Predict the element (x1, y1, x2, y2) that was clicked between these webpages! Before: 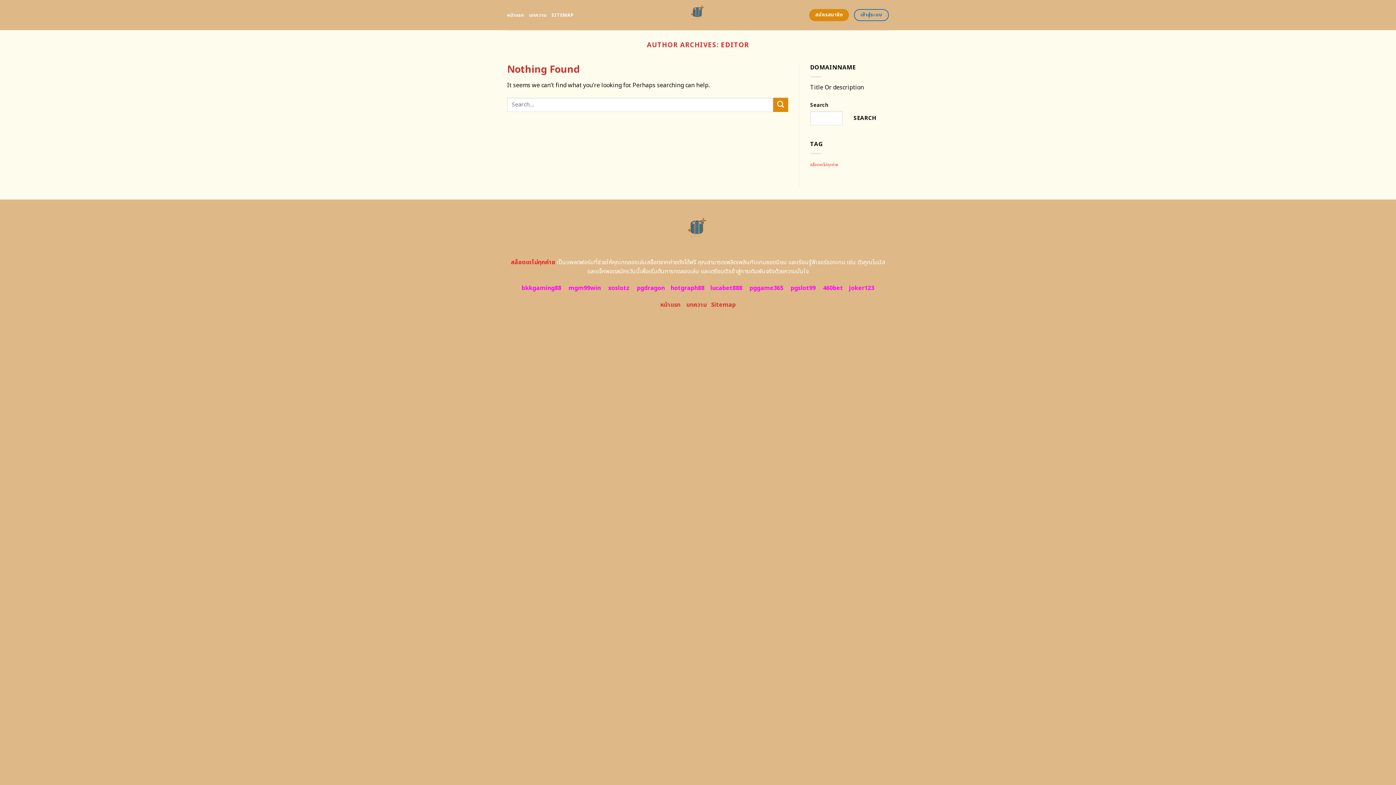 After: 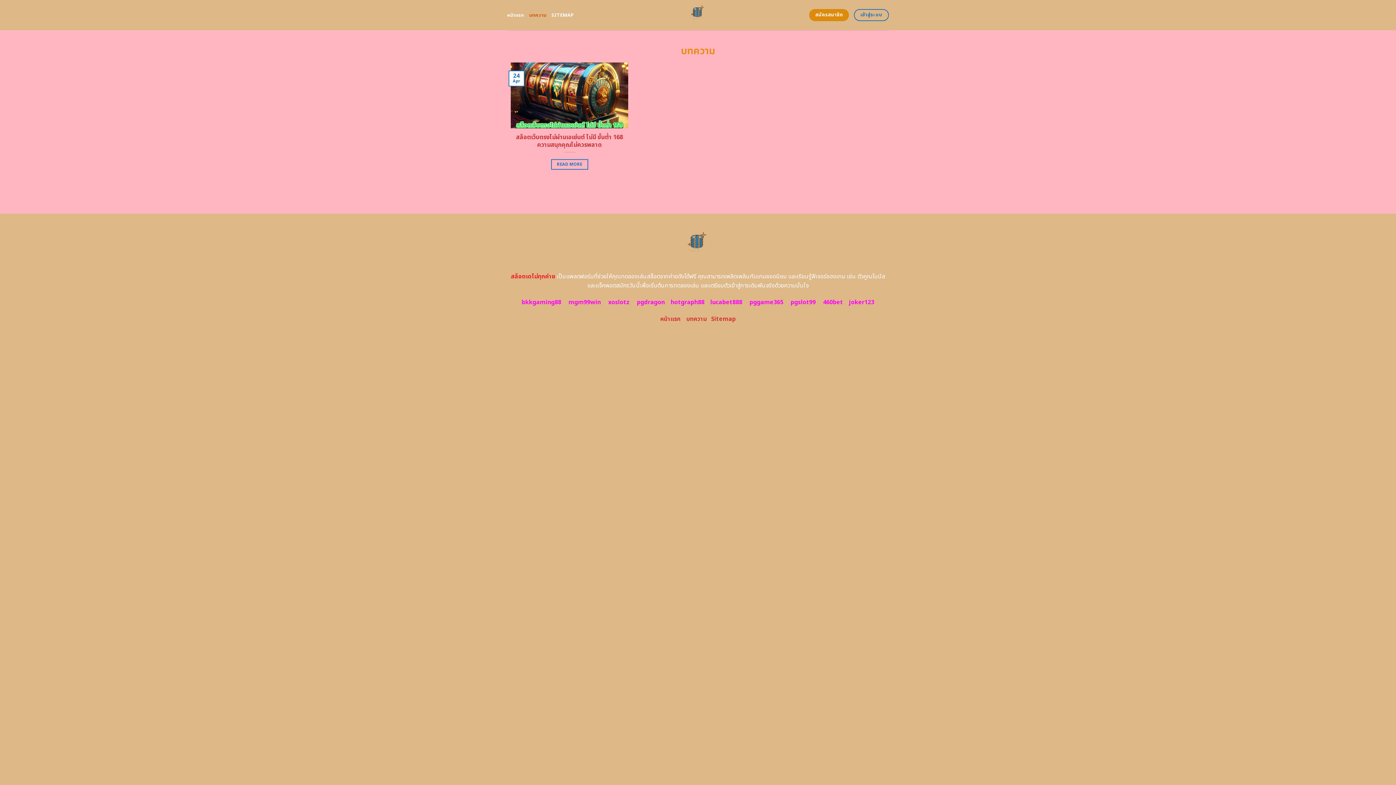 Action: label: บทความ bbox: (529, 8, 546, 21)